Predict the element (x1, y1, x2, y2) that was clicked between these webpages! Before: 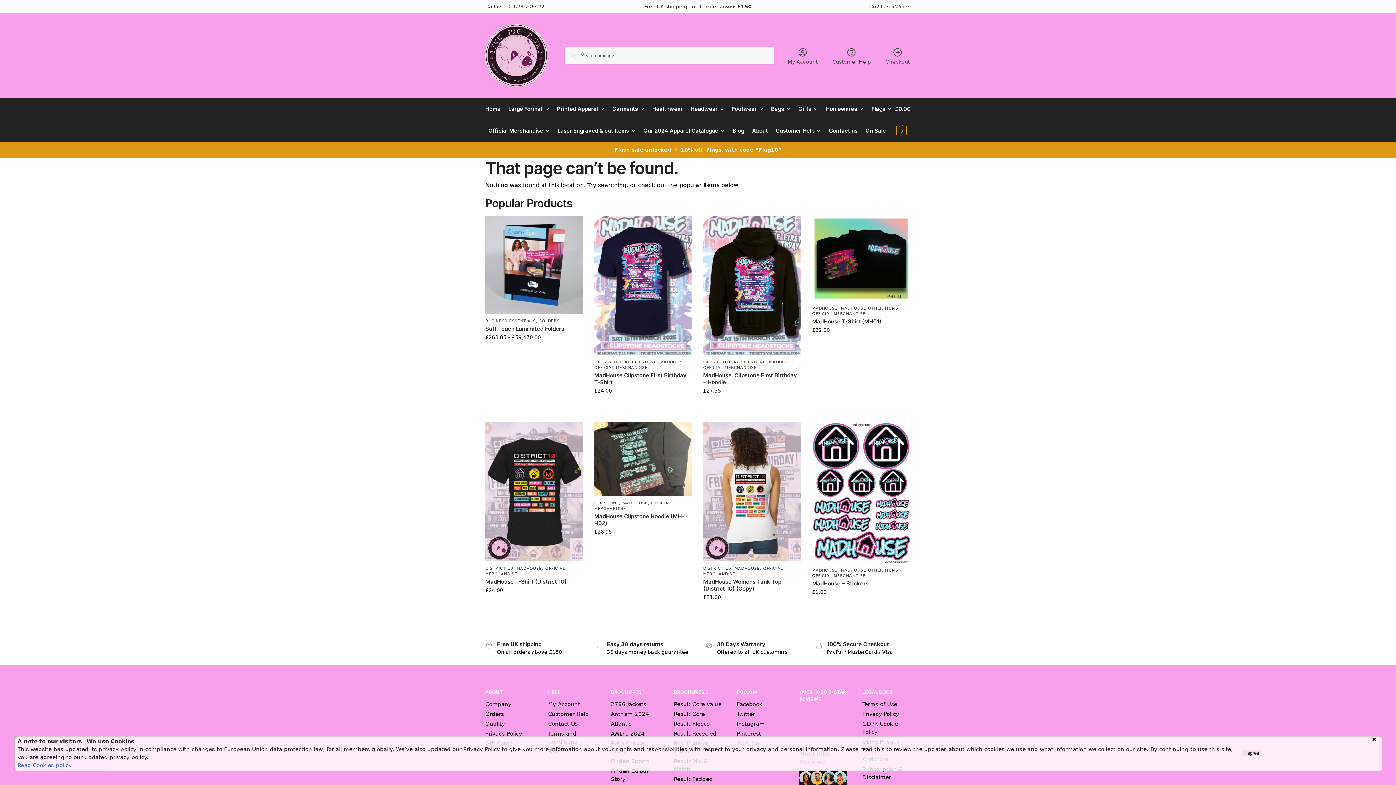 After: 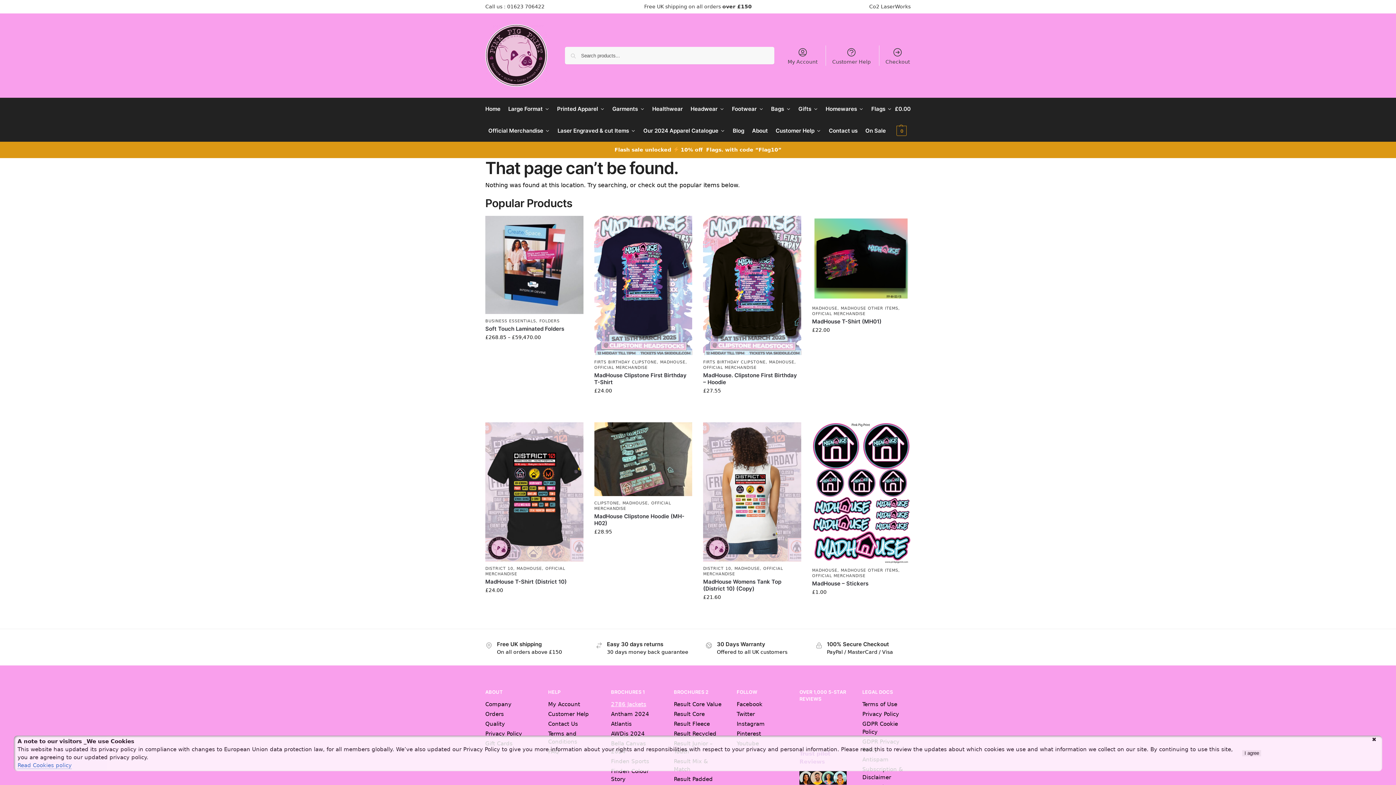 Action: label: 2786 Jackets bbox: (611, 701, 646, 707)